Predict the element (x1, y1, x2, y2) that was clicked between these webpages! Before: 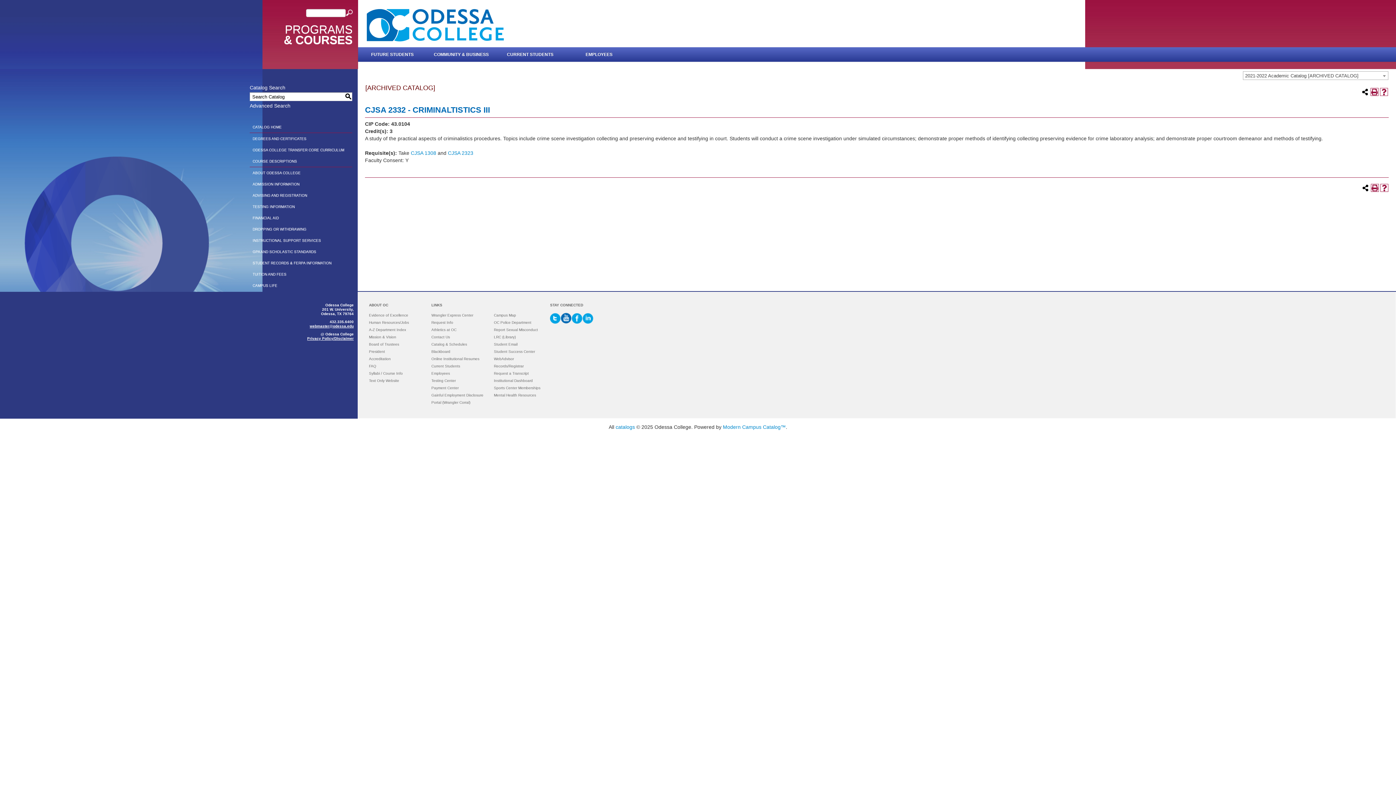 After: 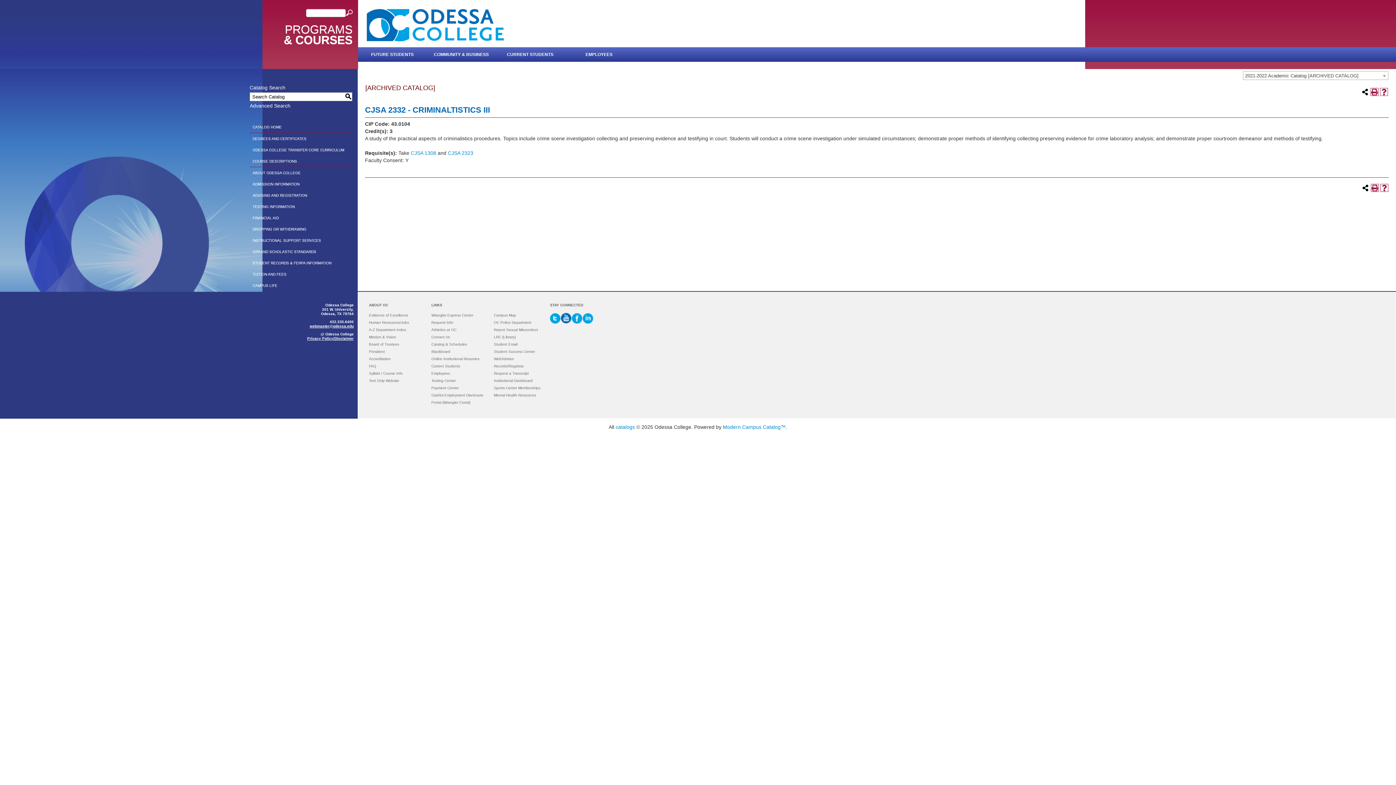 Action: label: PROGRAMS bbox: (284, 22, 352, 36)